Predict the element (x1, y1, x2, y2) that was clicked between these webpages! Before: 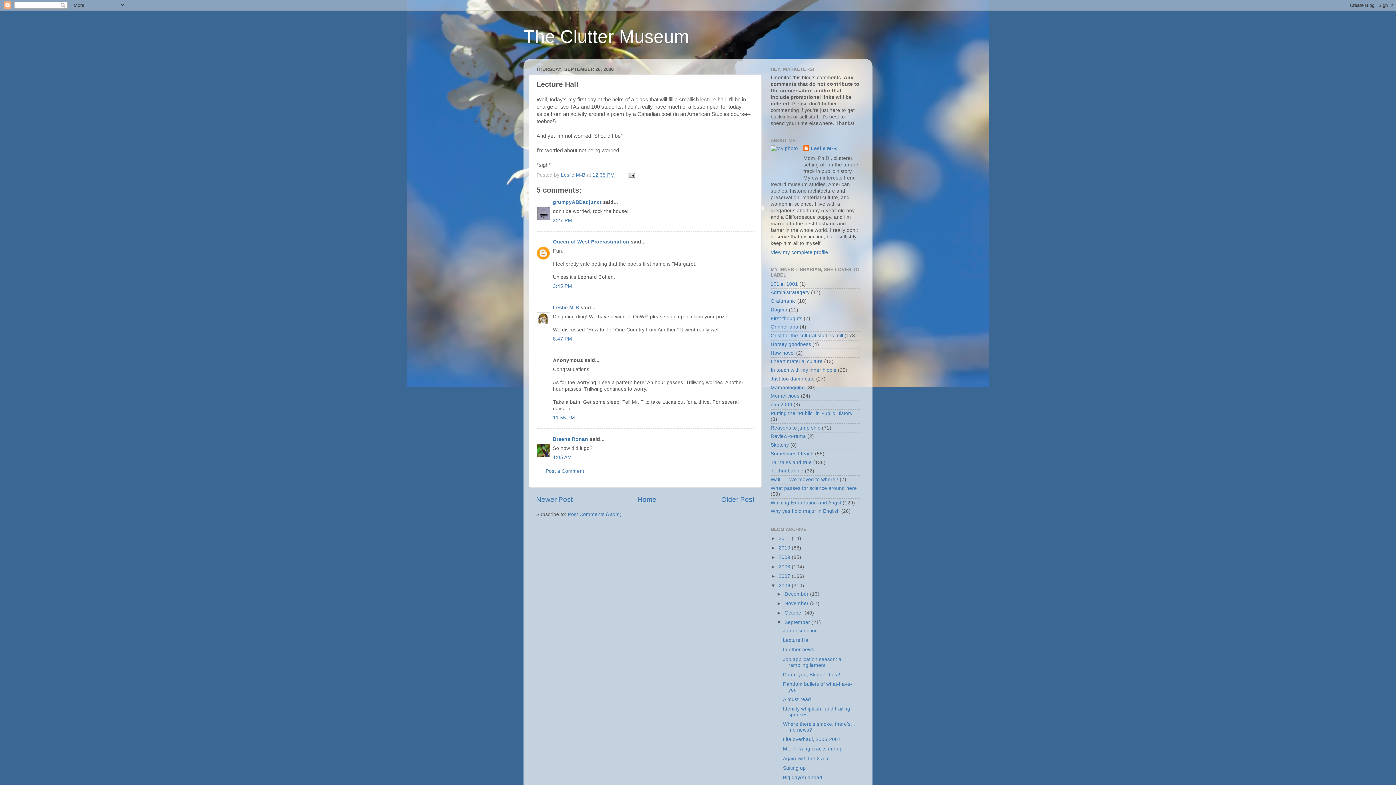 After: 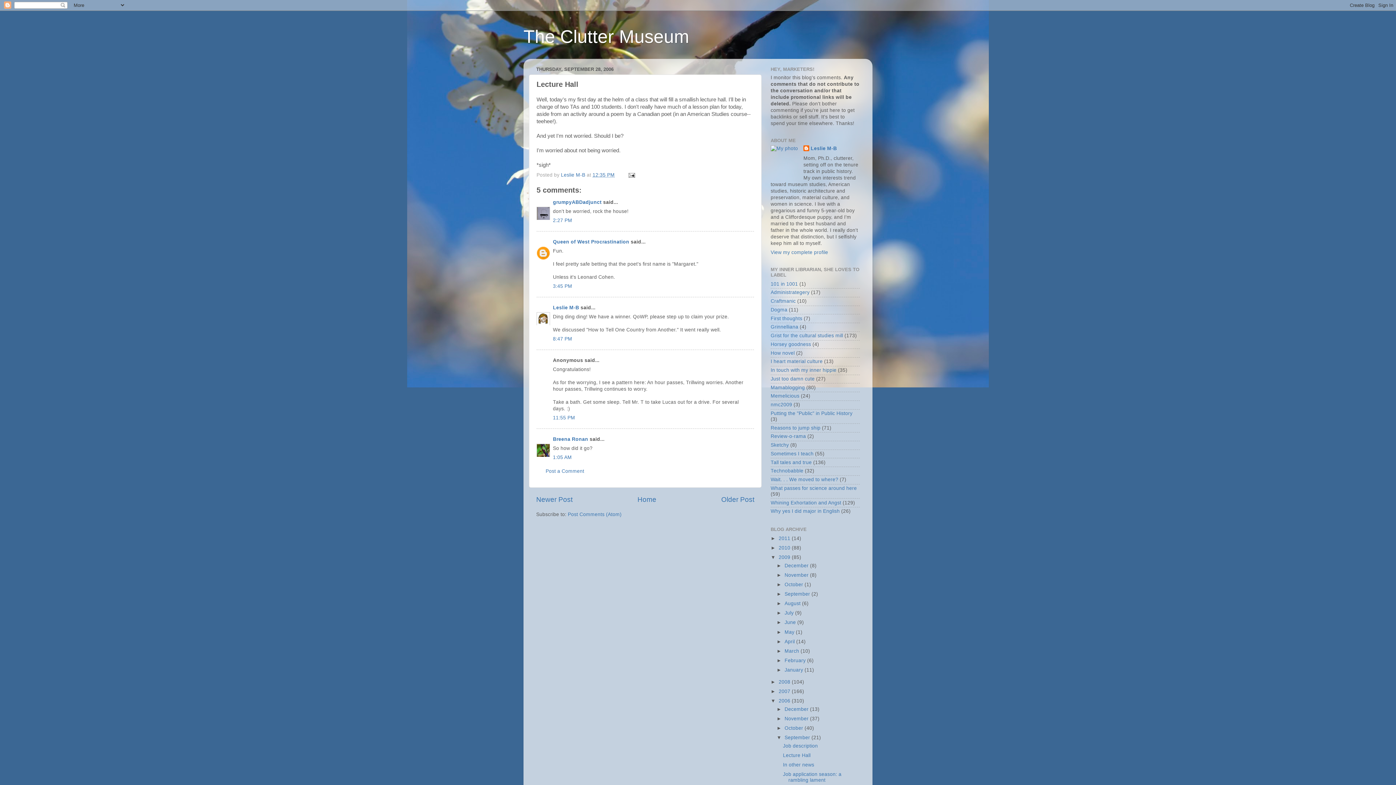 Action: label: ►   bbox: (770, 554, 778, 560)